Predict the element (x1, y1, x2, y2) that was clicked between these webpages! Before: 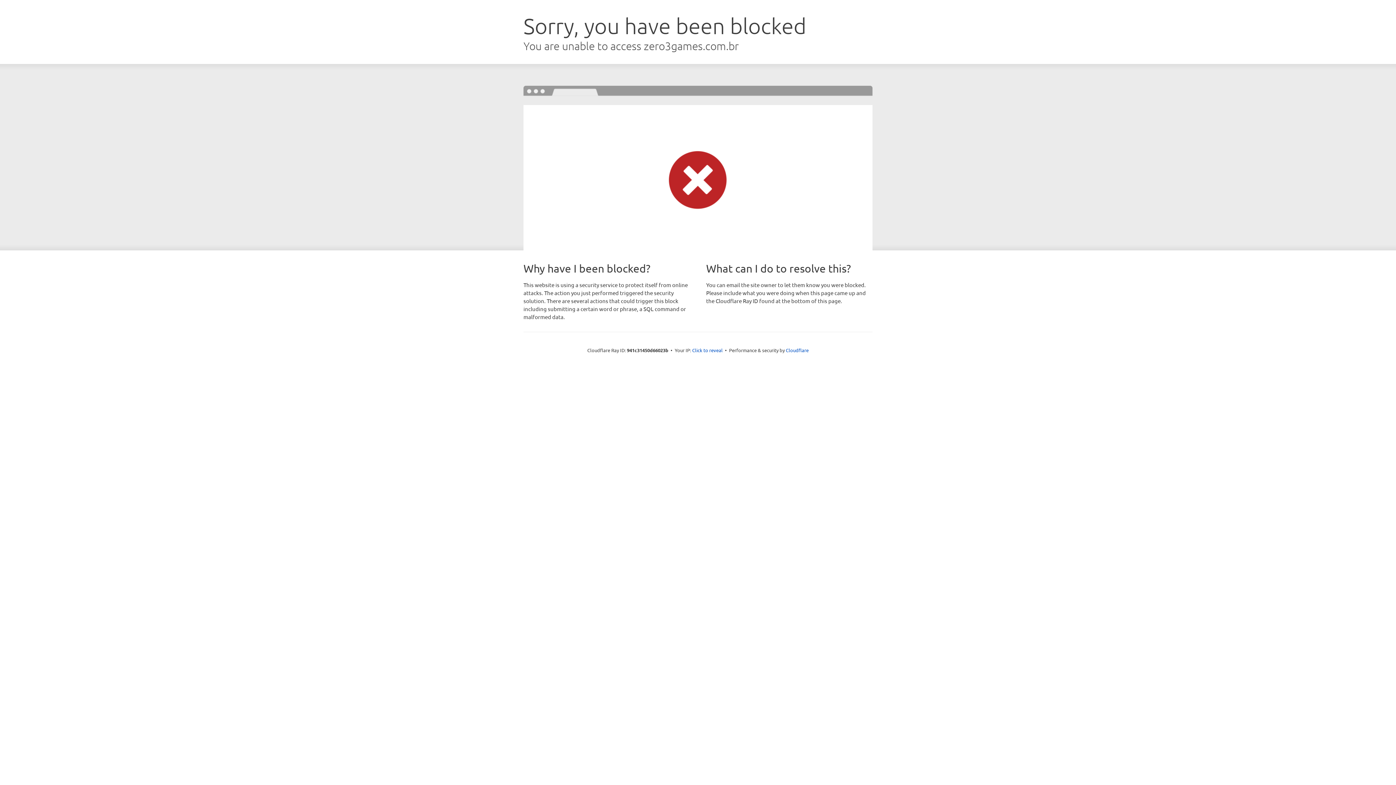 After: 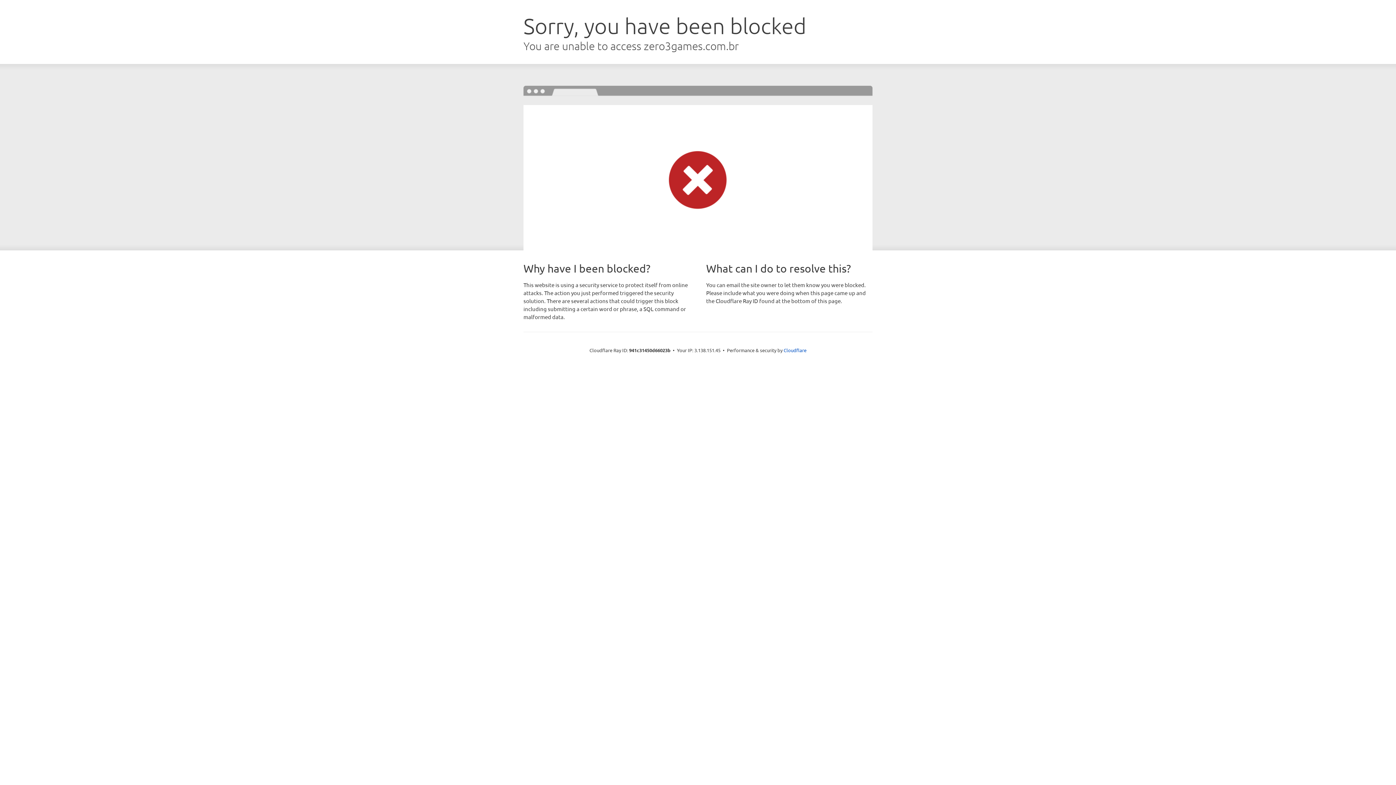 Action: label: Click to reveal bbox: (692, 346, 722, 353)